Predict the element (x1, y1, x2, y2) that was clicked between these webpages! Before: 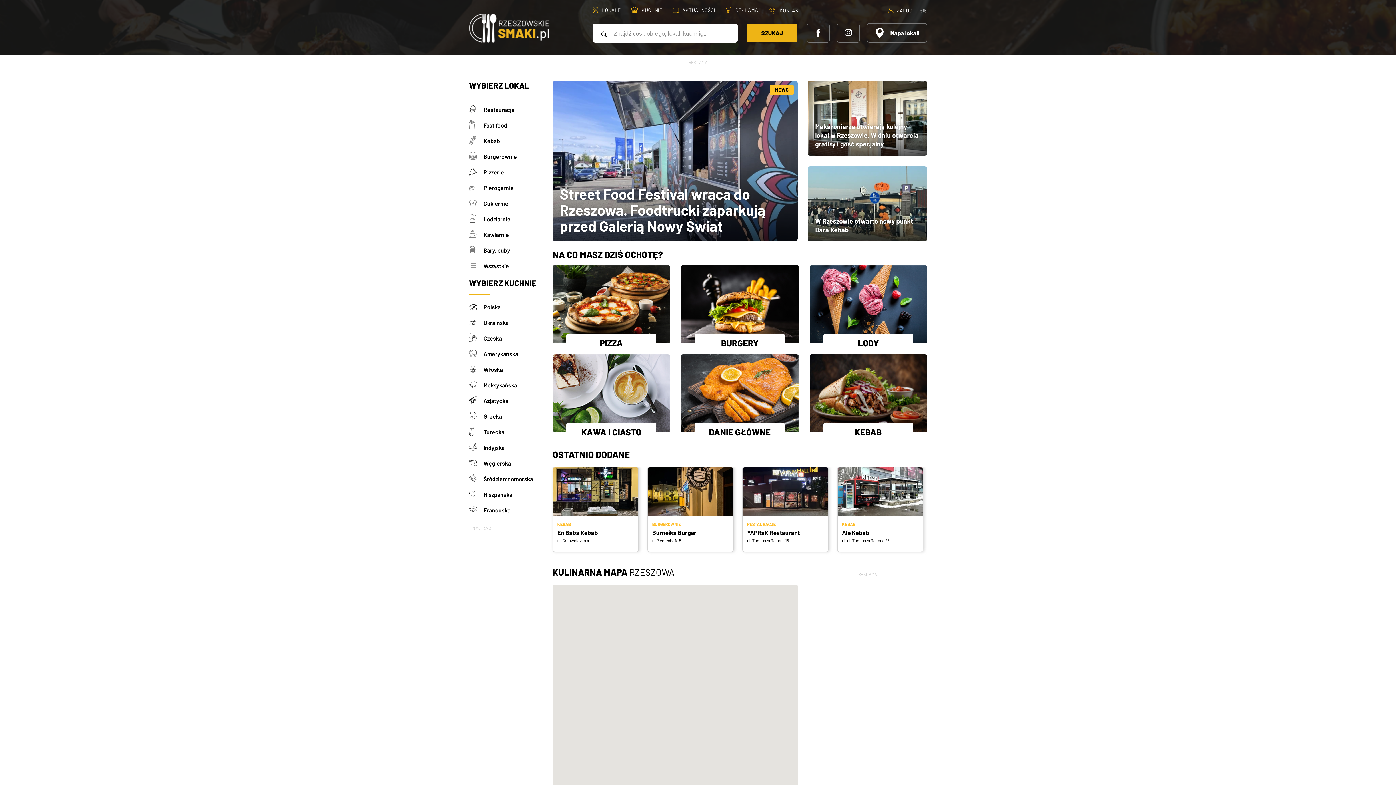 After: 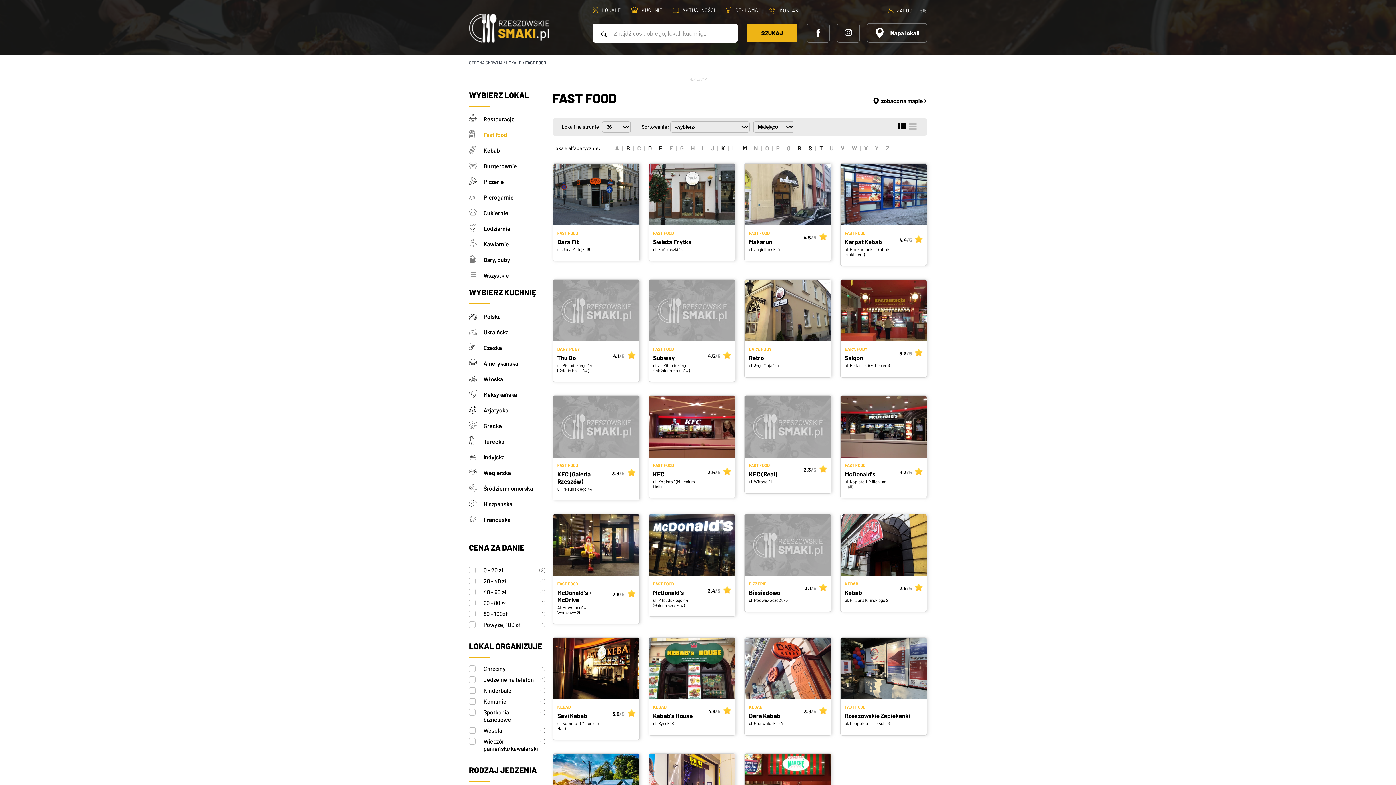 Action: bbox: (469, 118, 483, 132)